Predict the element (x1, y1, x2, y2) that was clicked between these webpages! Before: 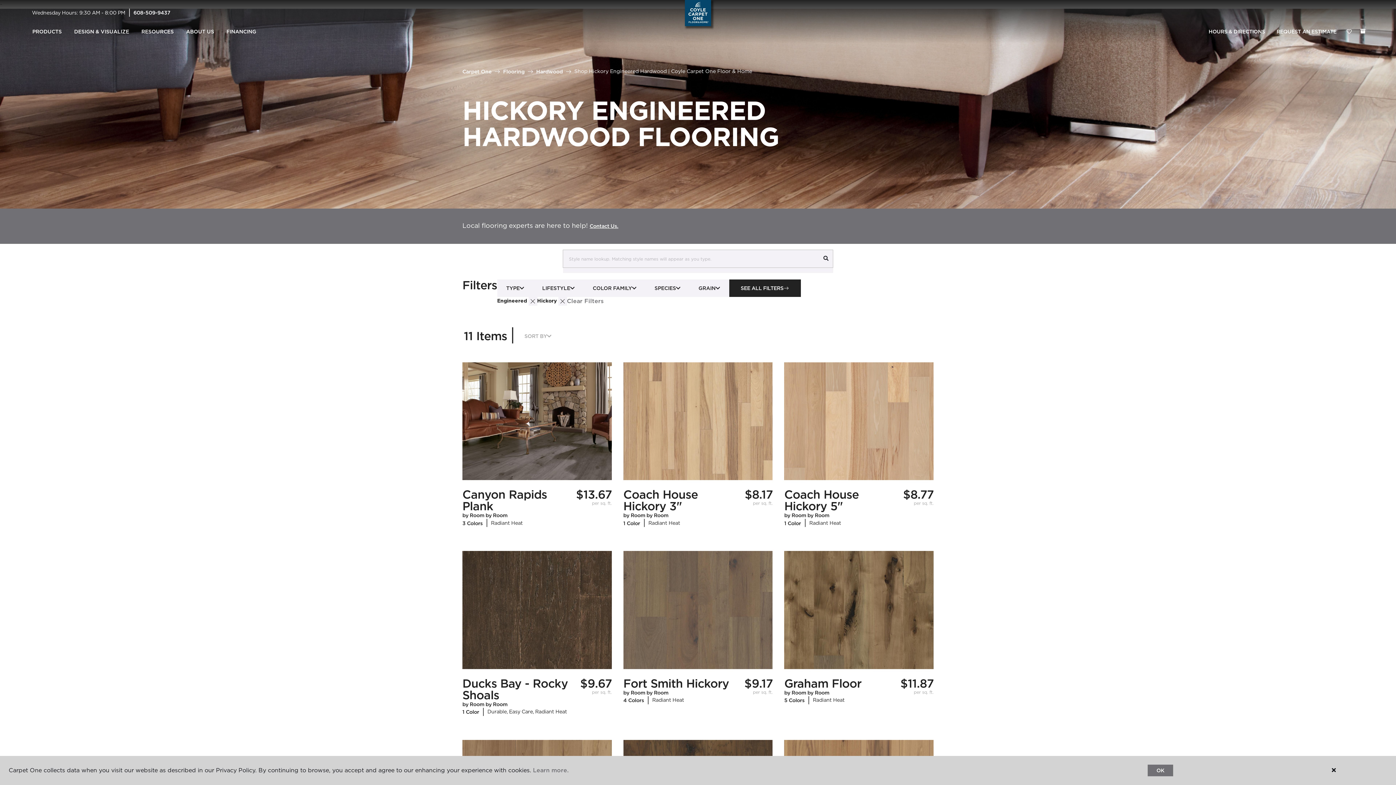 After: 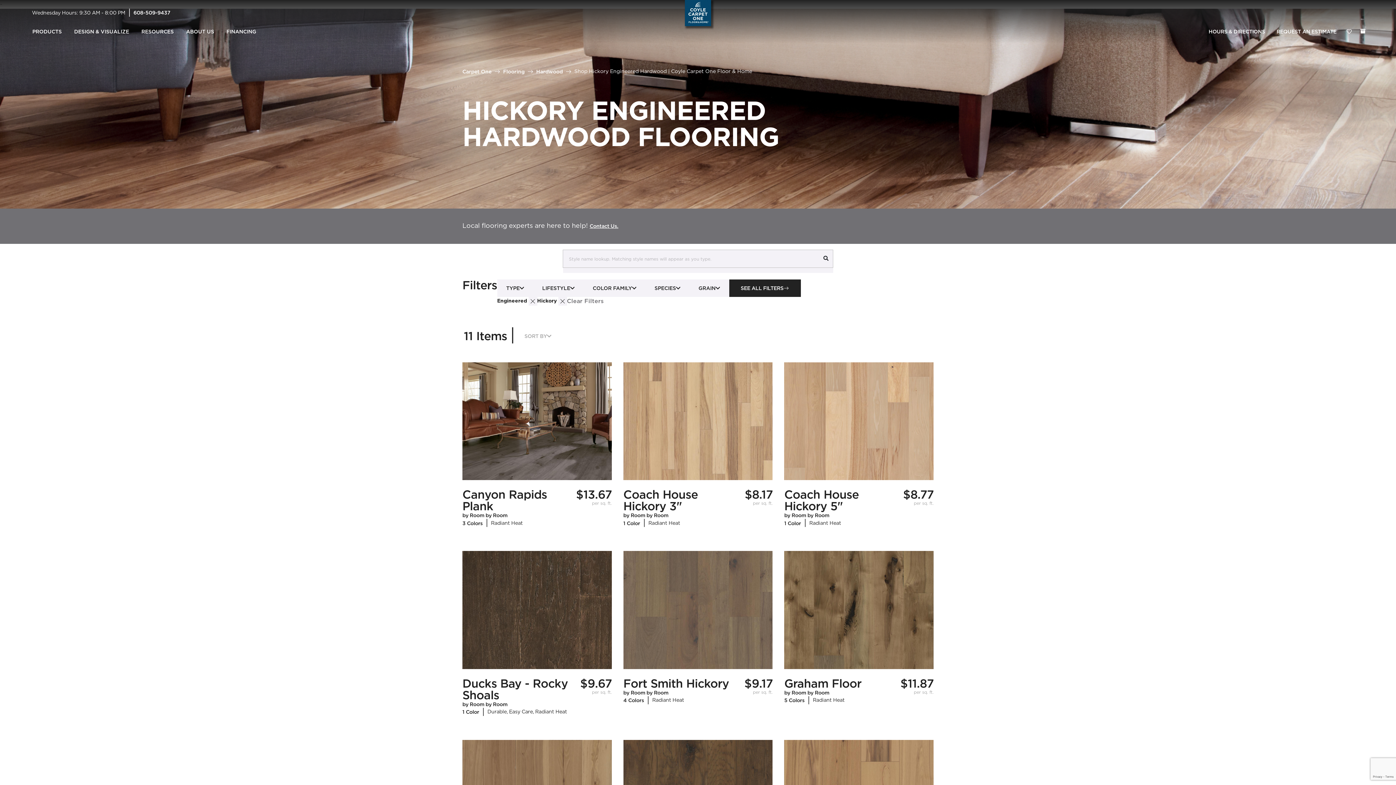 Action: bbox: (1148, 765, 1173, 776) label: OK